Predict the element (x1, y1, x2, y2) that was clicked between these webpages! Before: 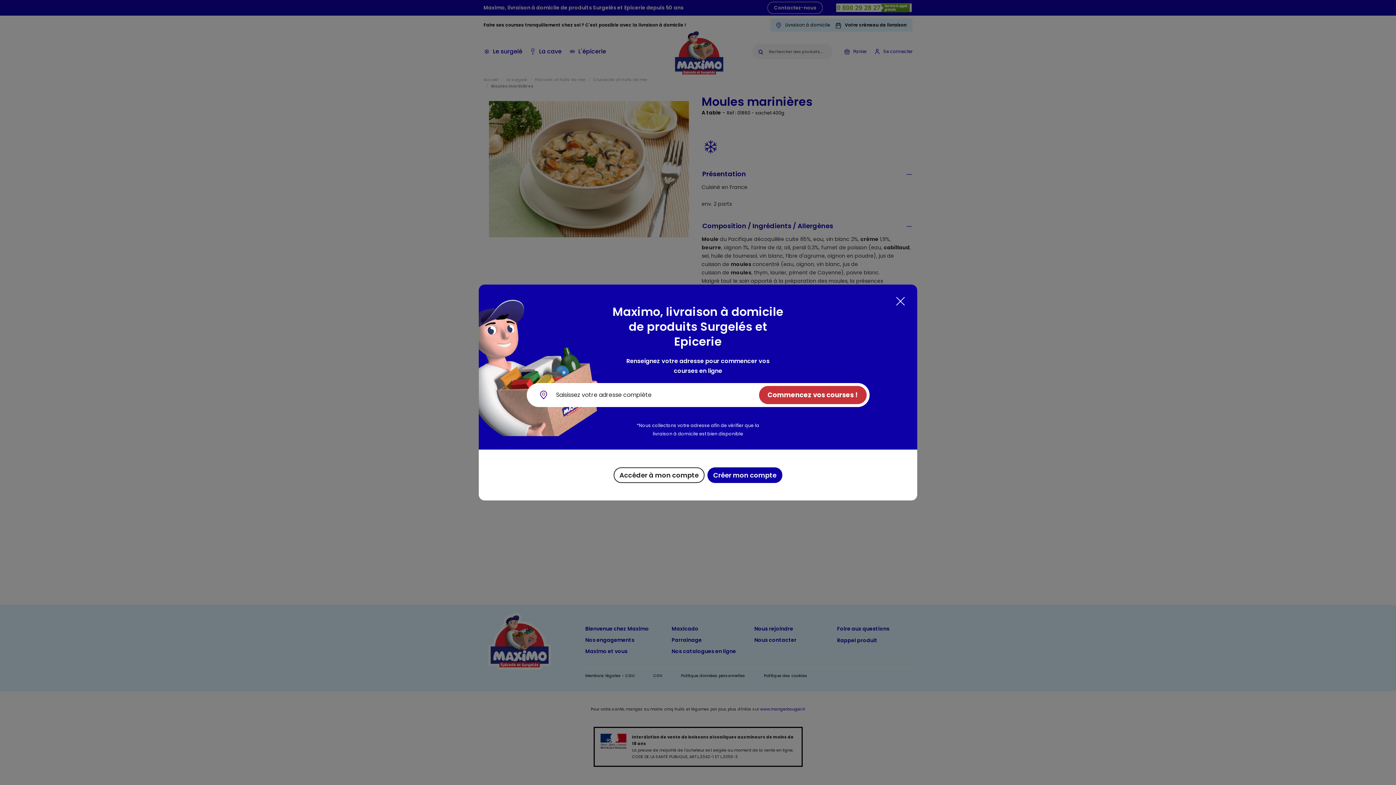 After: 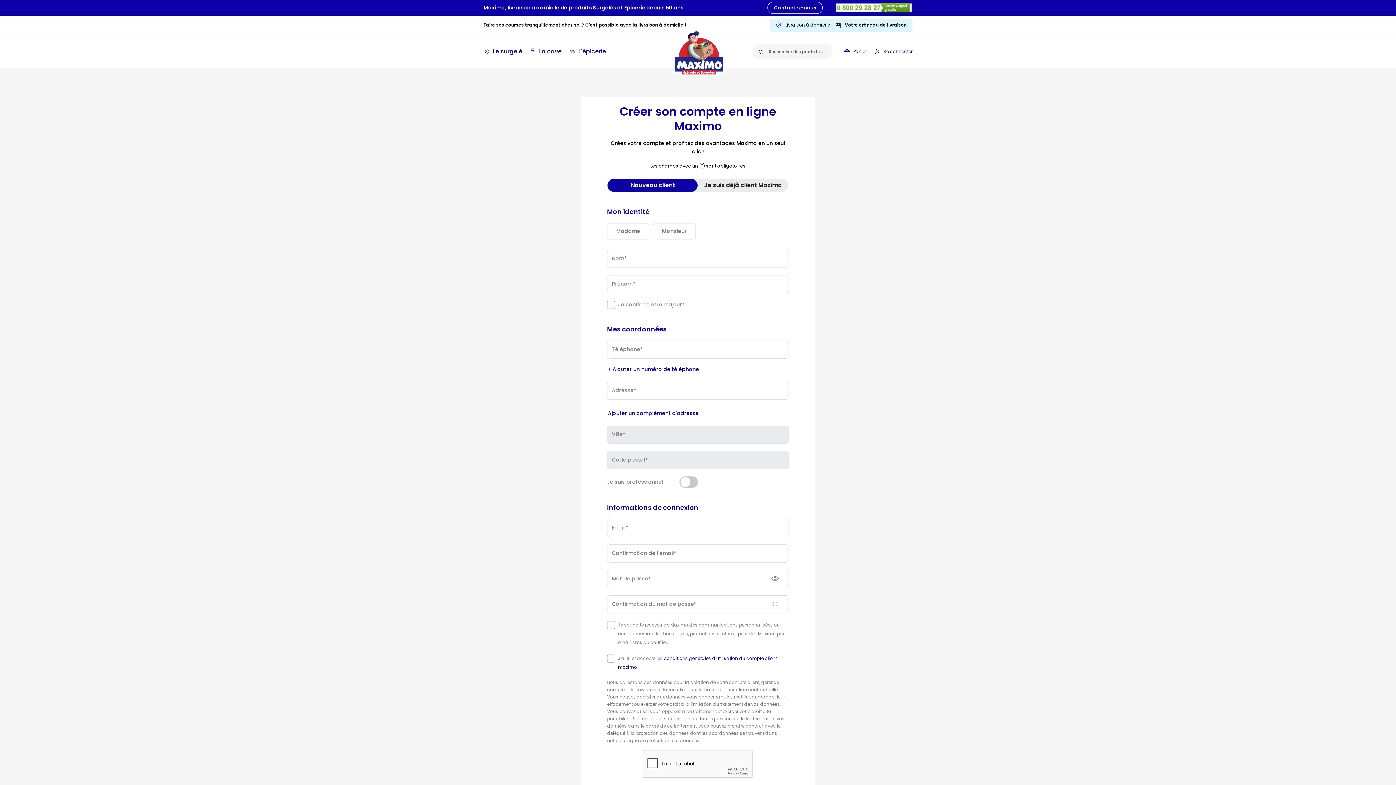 Action: bbox: (707, 467, 782, 483) label: Créer mon compte